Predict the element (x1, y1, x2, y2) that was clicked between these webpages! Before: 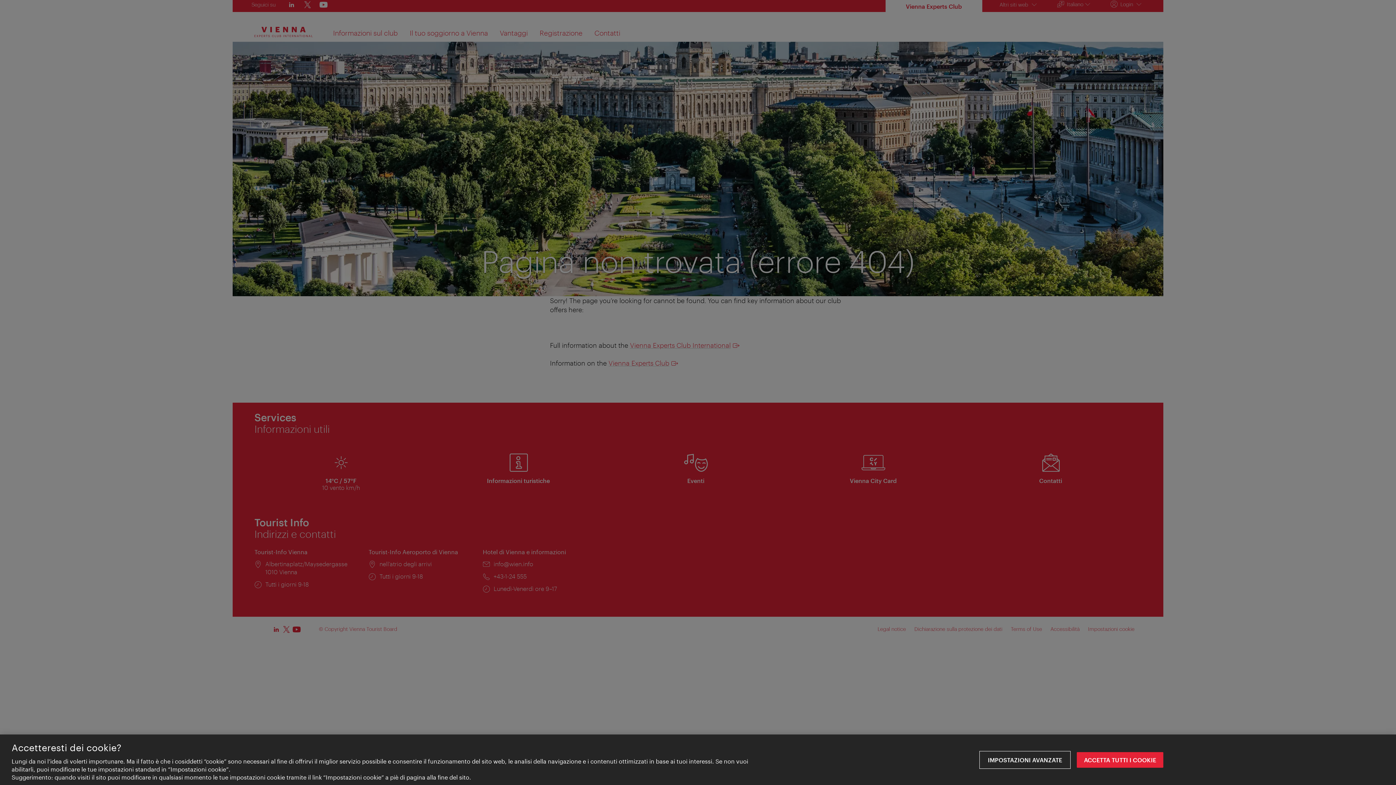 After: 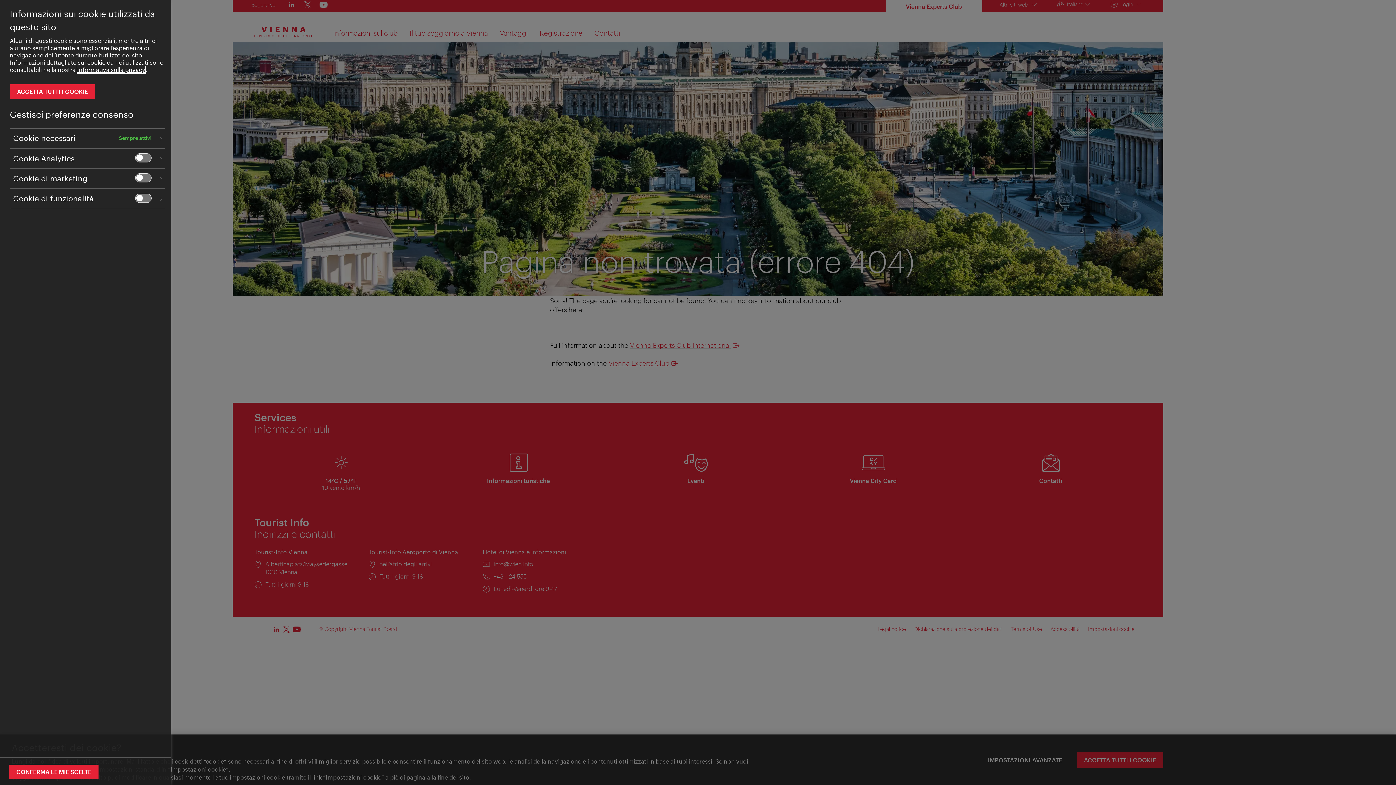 Action: label: IMPOSTAZIONI AVANZATE bbox: (980, 752, 1069, 768)